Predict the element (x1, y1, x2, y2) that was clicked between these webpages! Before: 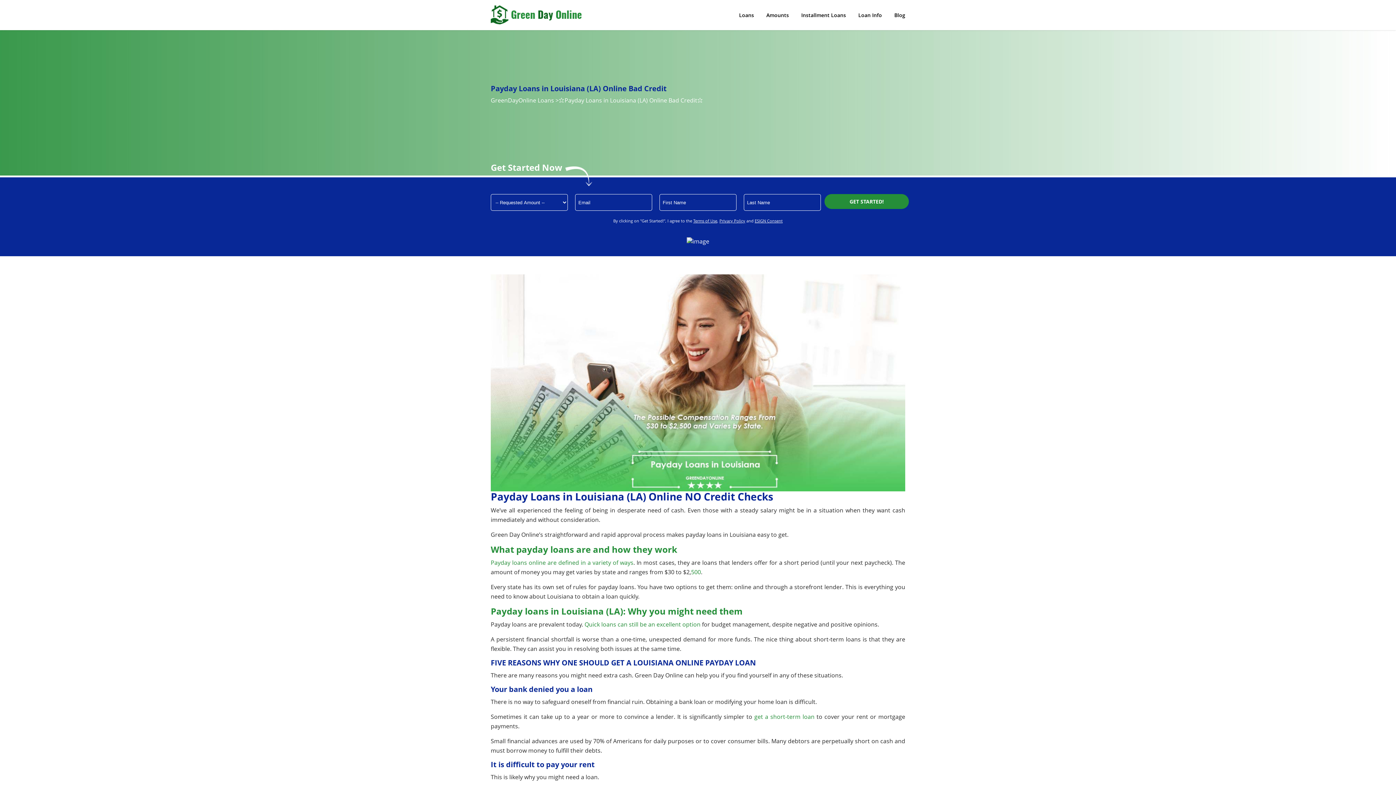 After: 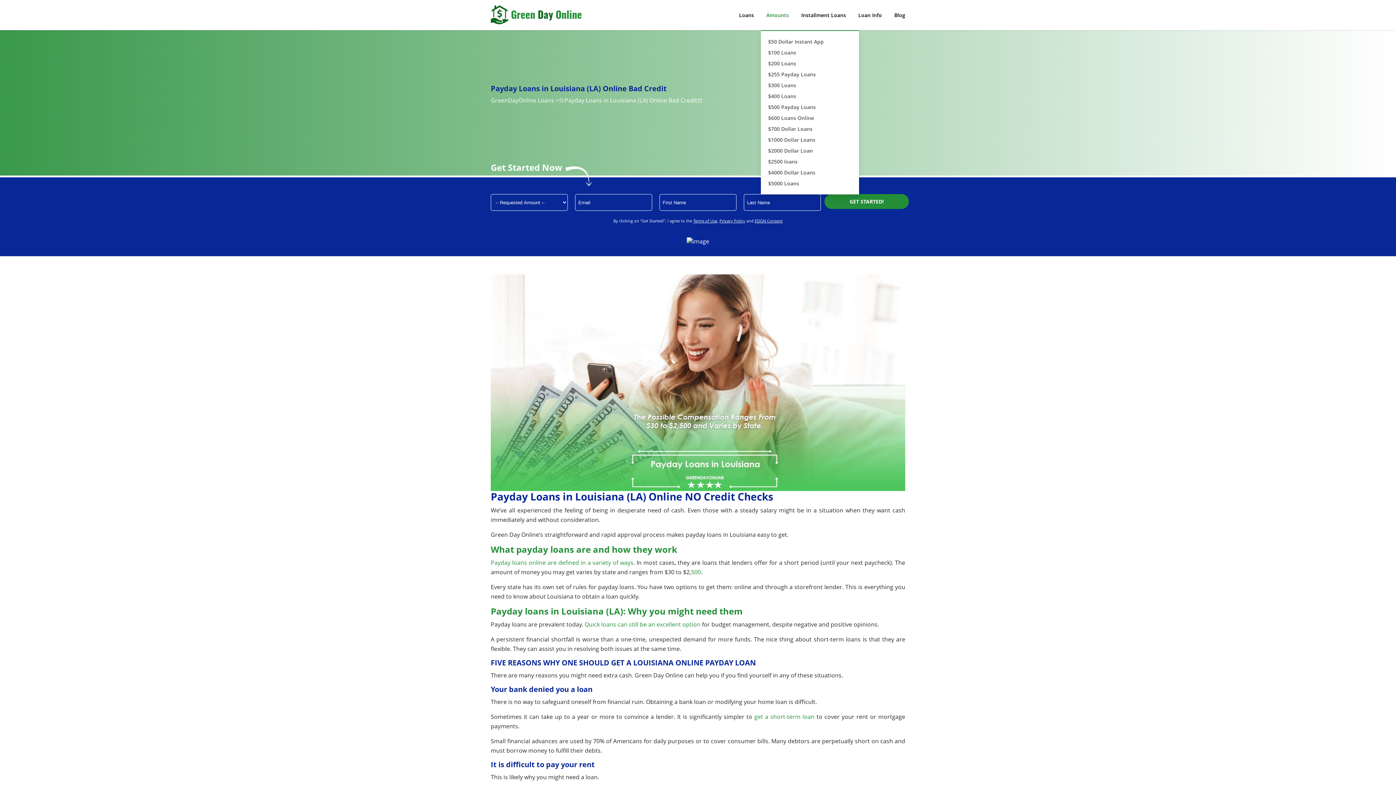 Action: label: Amounts bbox: (766, 0, 789, 30)